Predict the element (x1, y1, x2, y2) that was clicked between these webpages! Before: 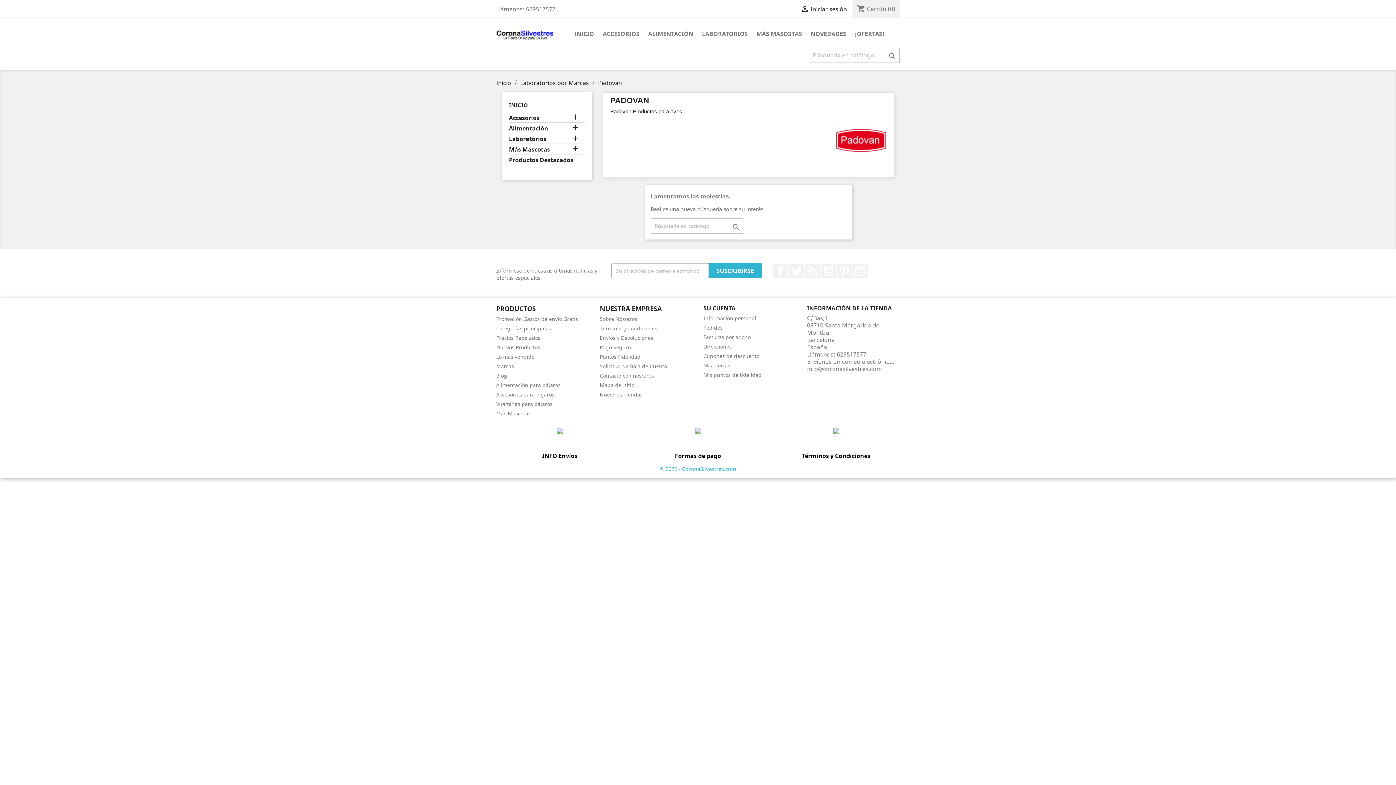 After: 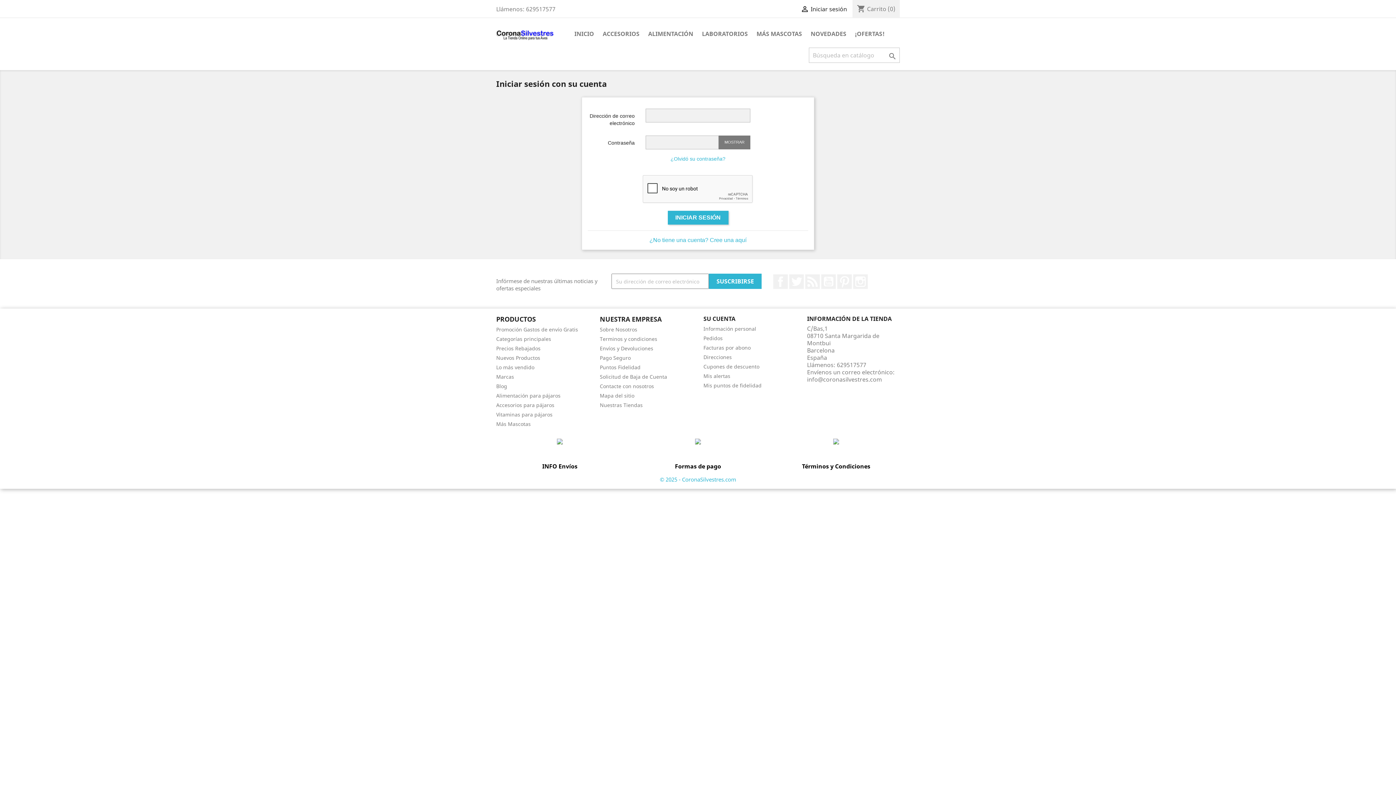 Action: label: Facturas por abono bbox: (703, 333, 750, 340)